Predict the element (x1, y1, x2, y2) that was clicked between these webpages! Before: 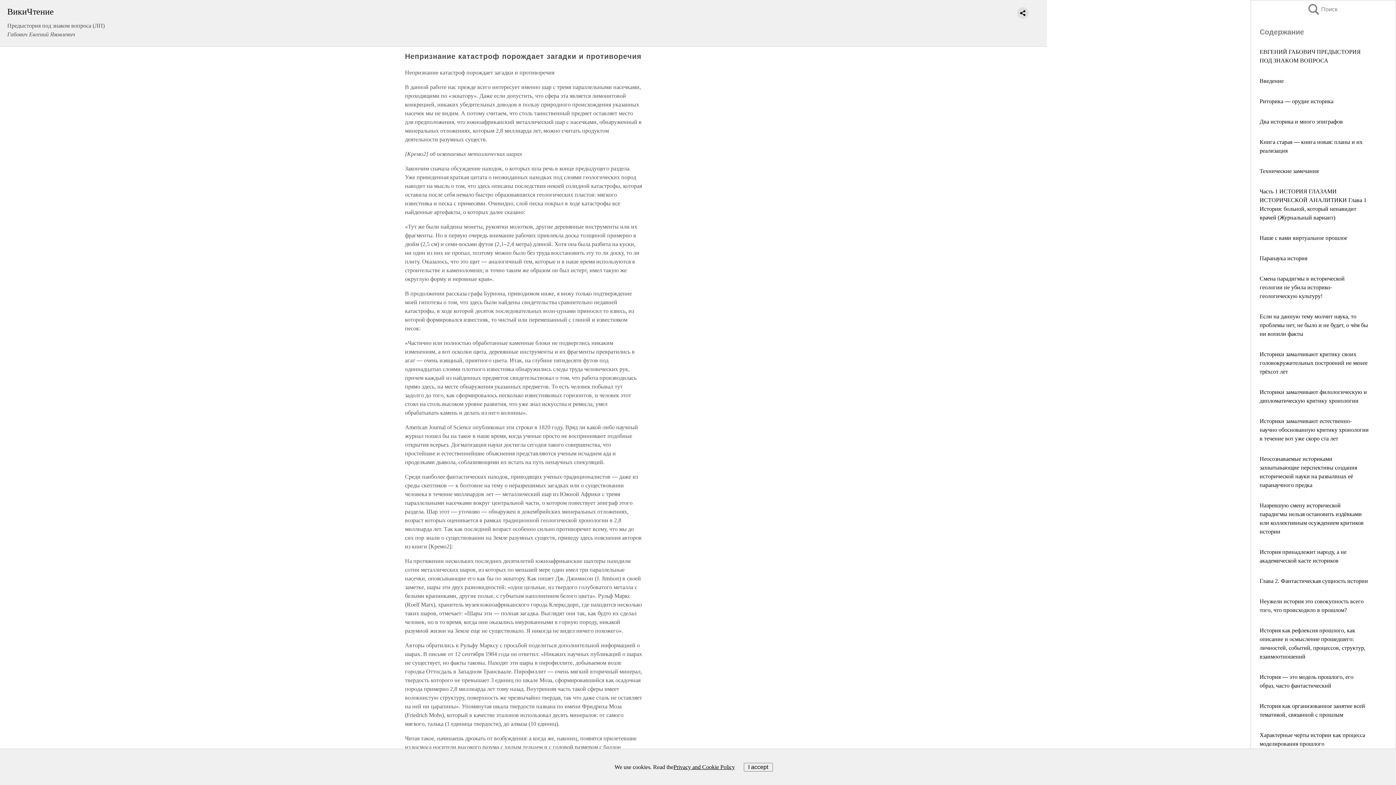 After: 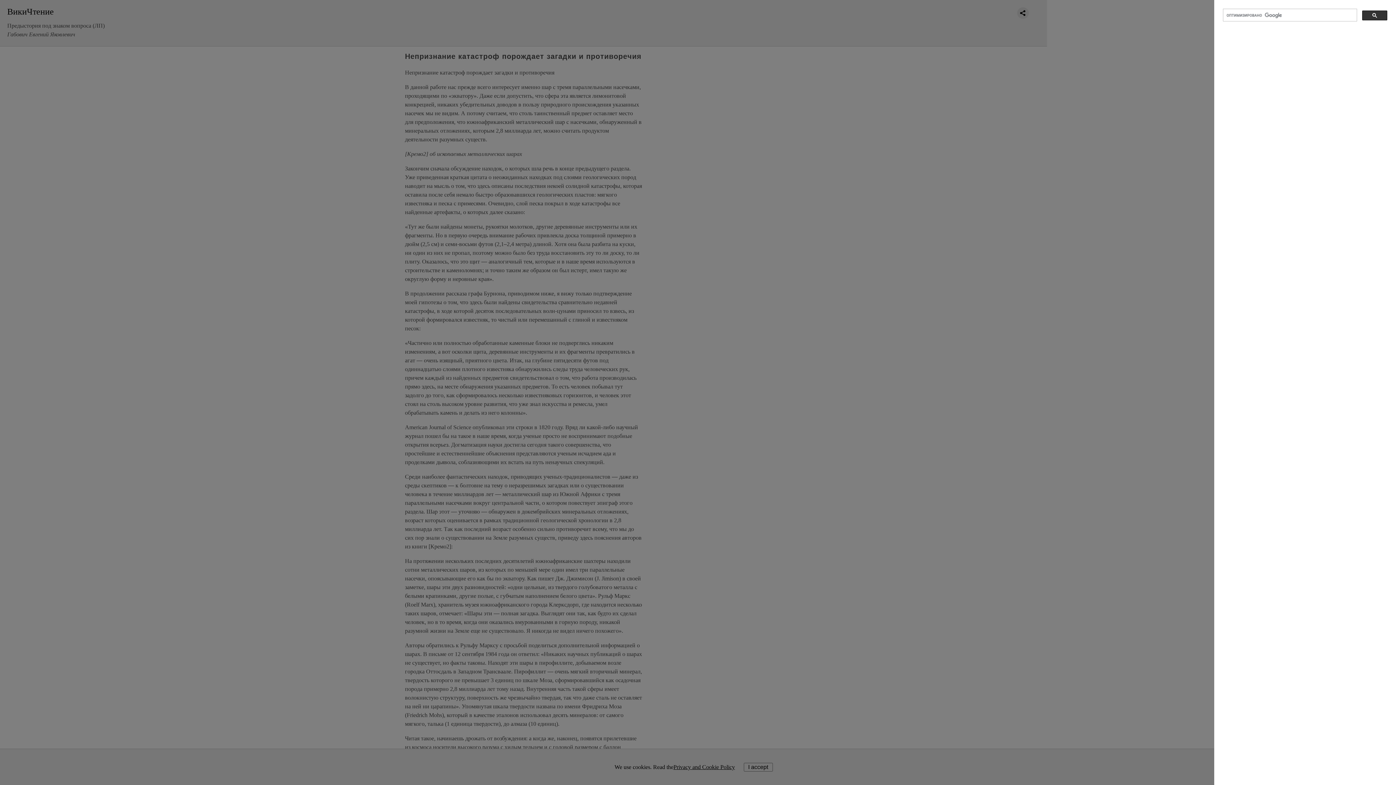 Action: label: Поиск bbox: (1308, 4, 1323, 14)